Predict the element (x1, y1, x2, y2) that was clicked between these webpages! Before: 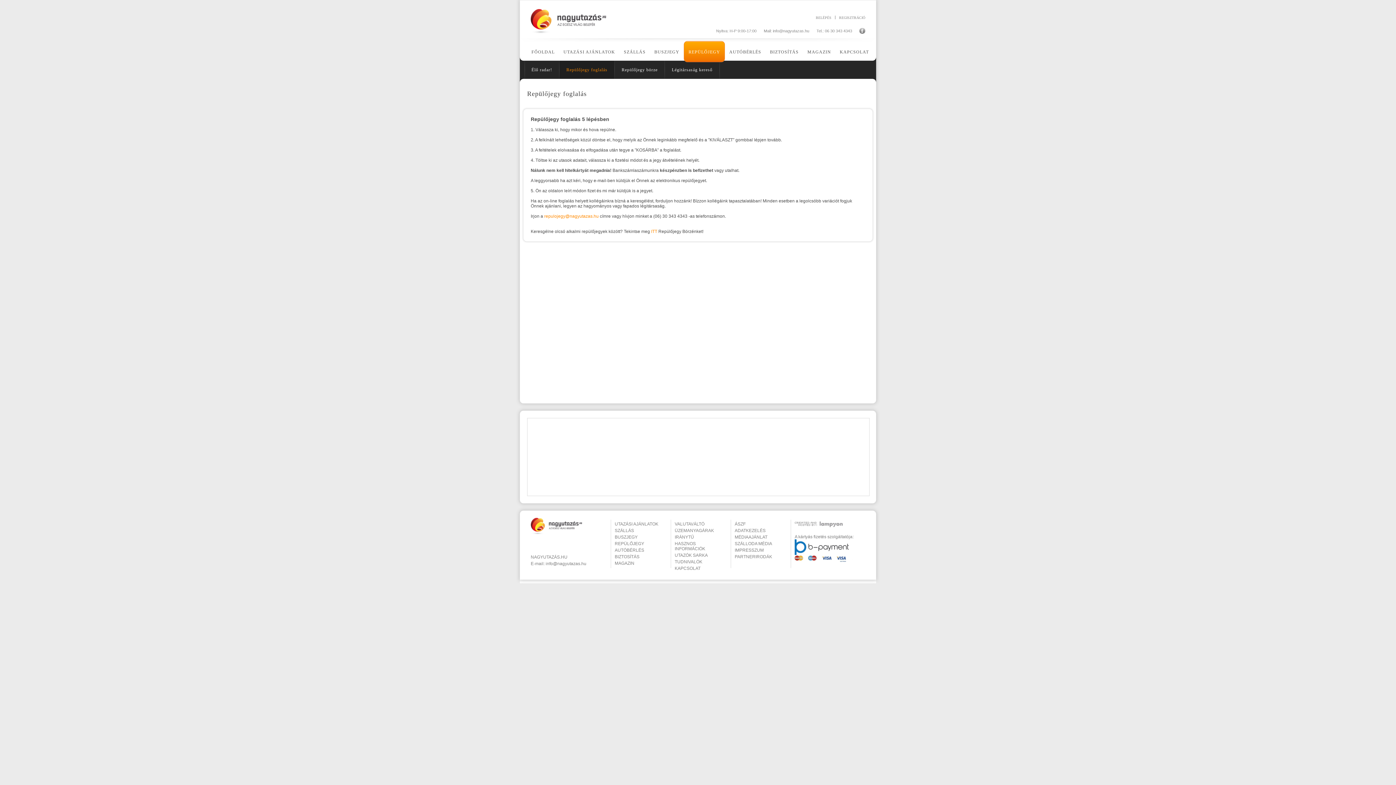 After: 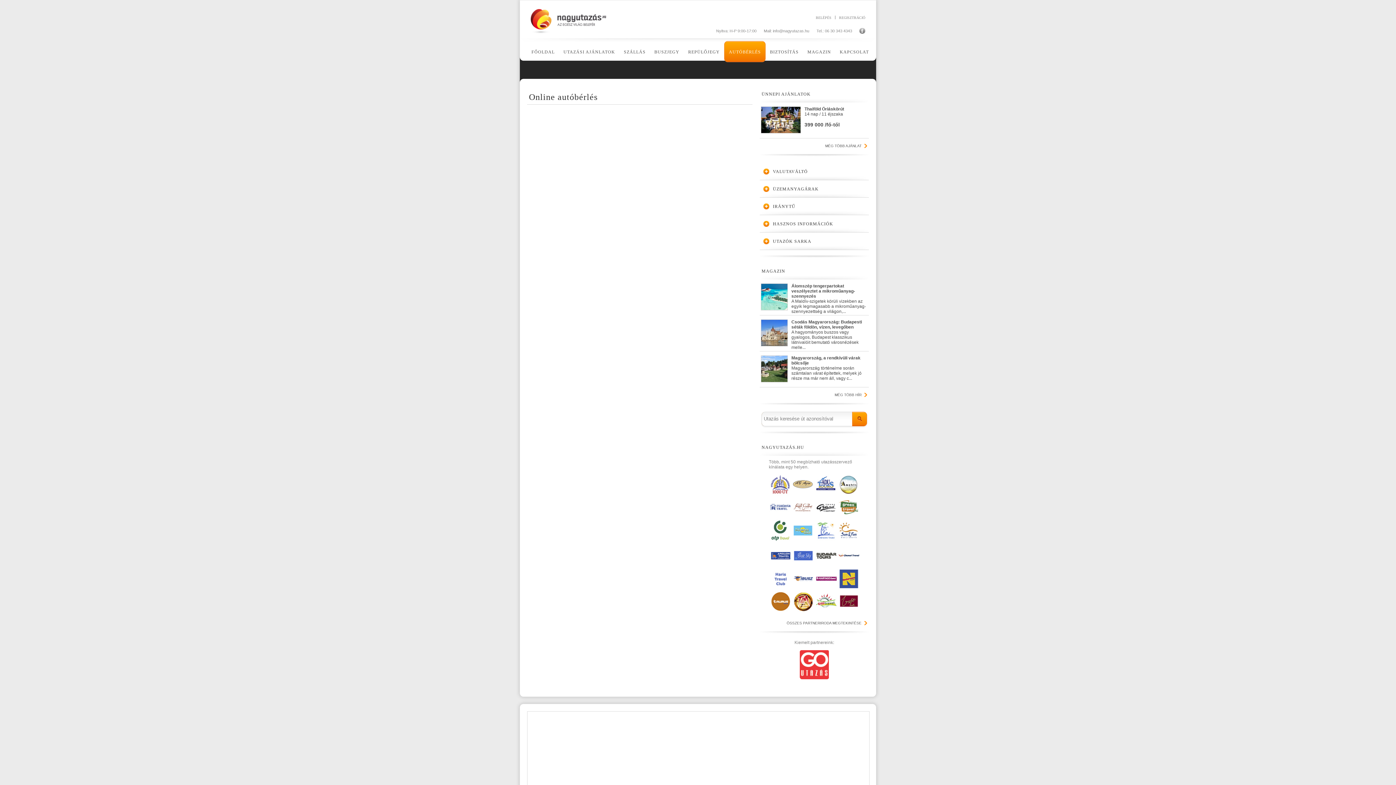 Action: label: AUTÓBÉRLÉS bbox: (614, 548, 667, 553)